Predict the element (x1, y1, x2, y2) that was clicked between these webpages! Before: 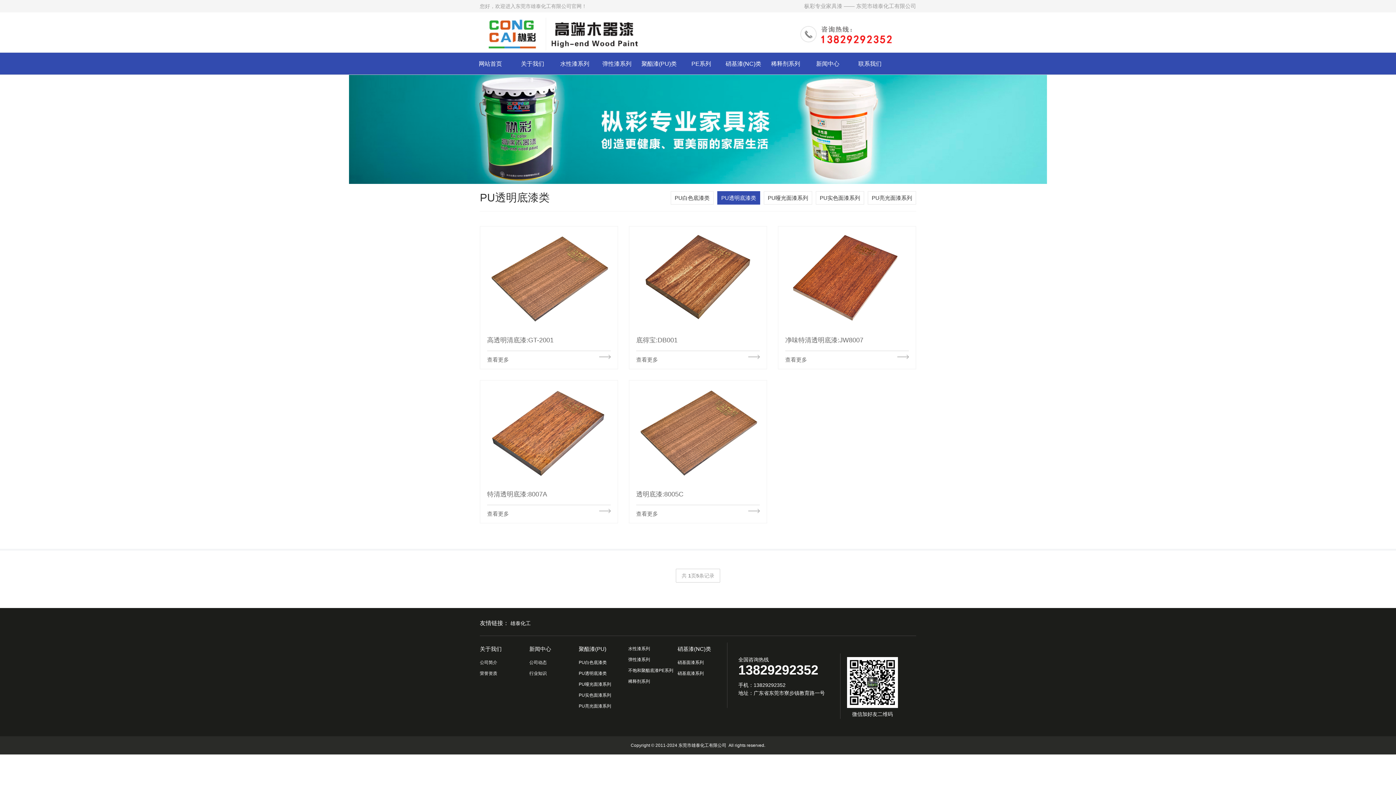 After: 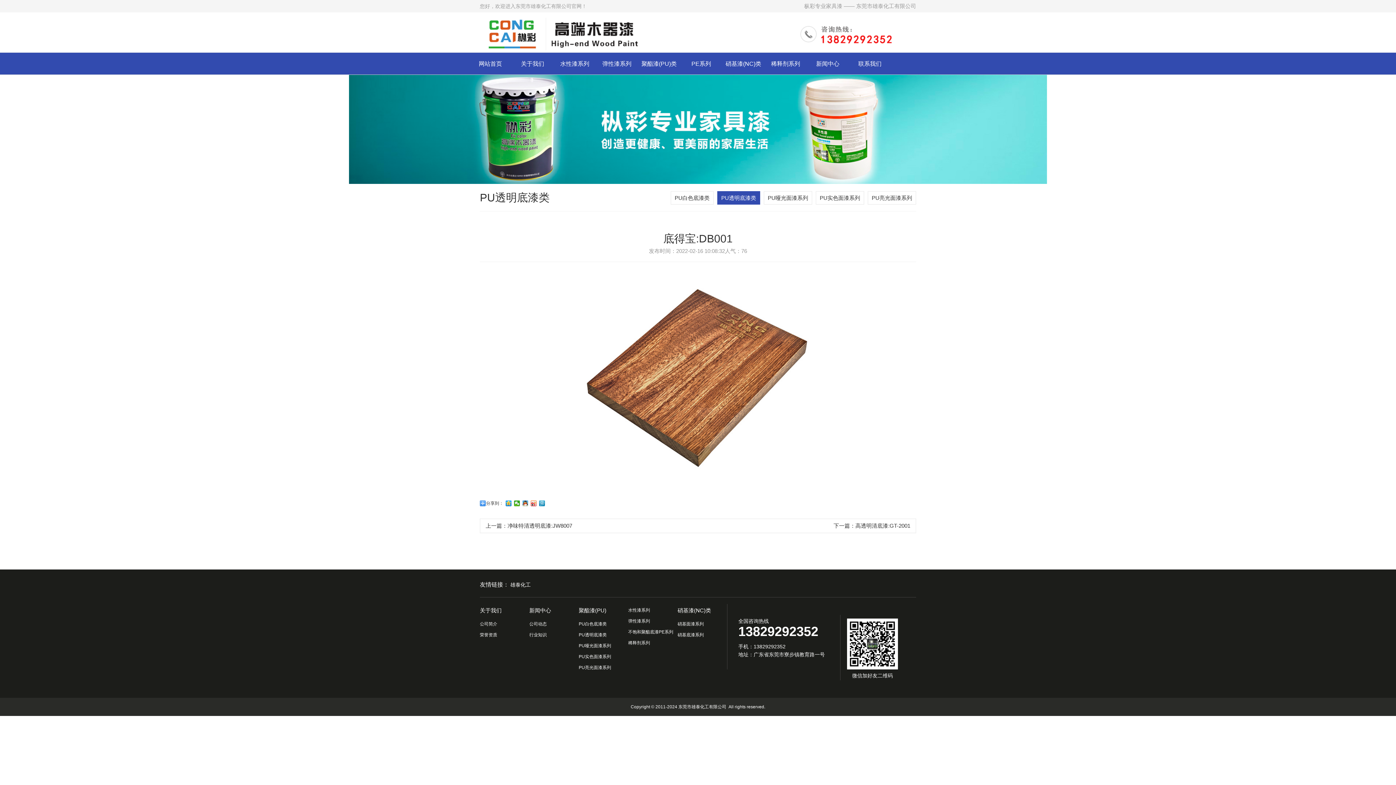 Action: bbox: (629, 329, 767, 369) label: 底得宝:DB001

查看更多